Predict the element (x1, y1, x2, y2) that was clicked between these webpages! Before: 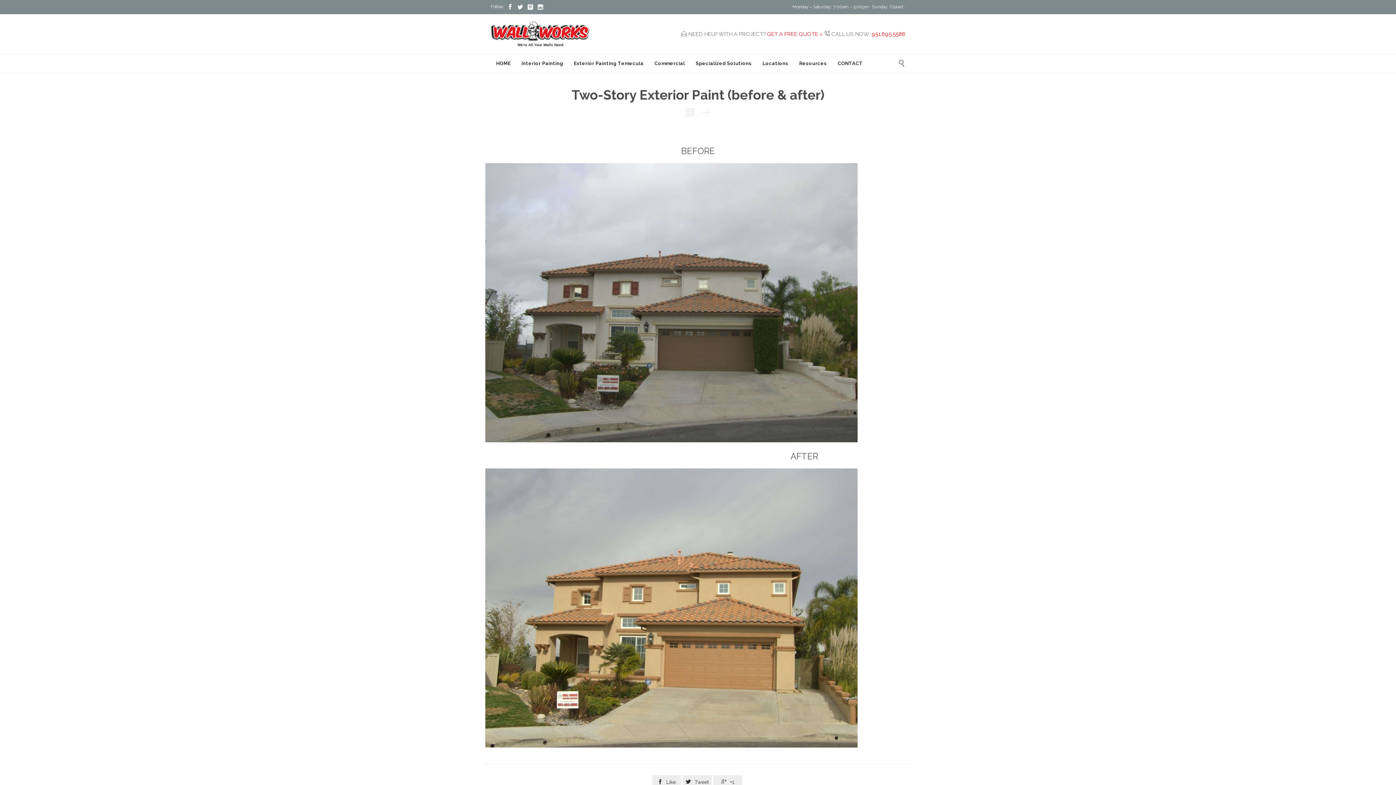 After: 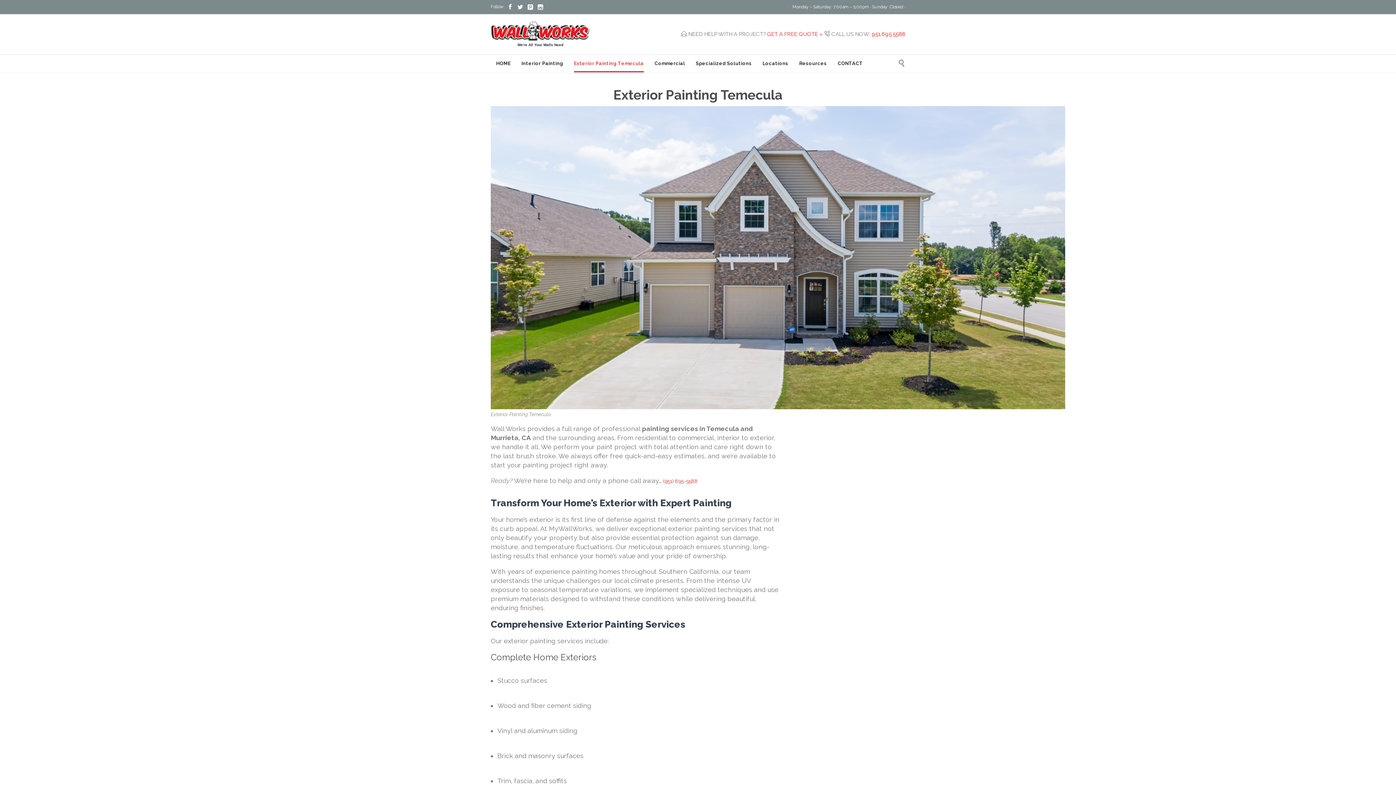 Action: label: Exterior Painting Temecula bbox: (574, 56, 643, 72)